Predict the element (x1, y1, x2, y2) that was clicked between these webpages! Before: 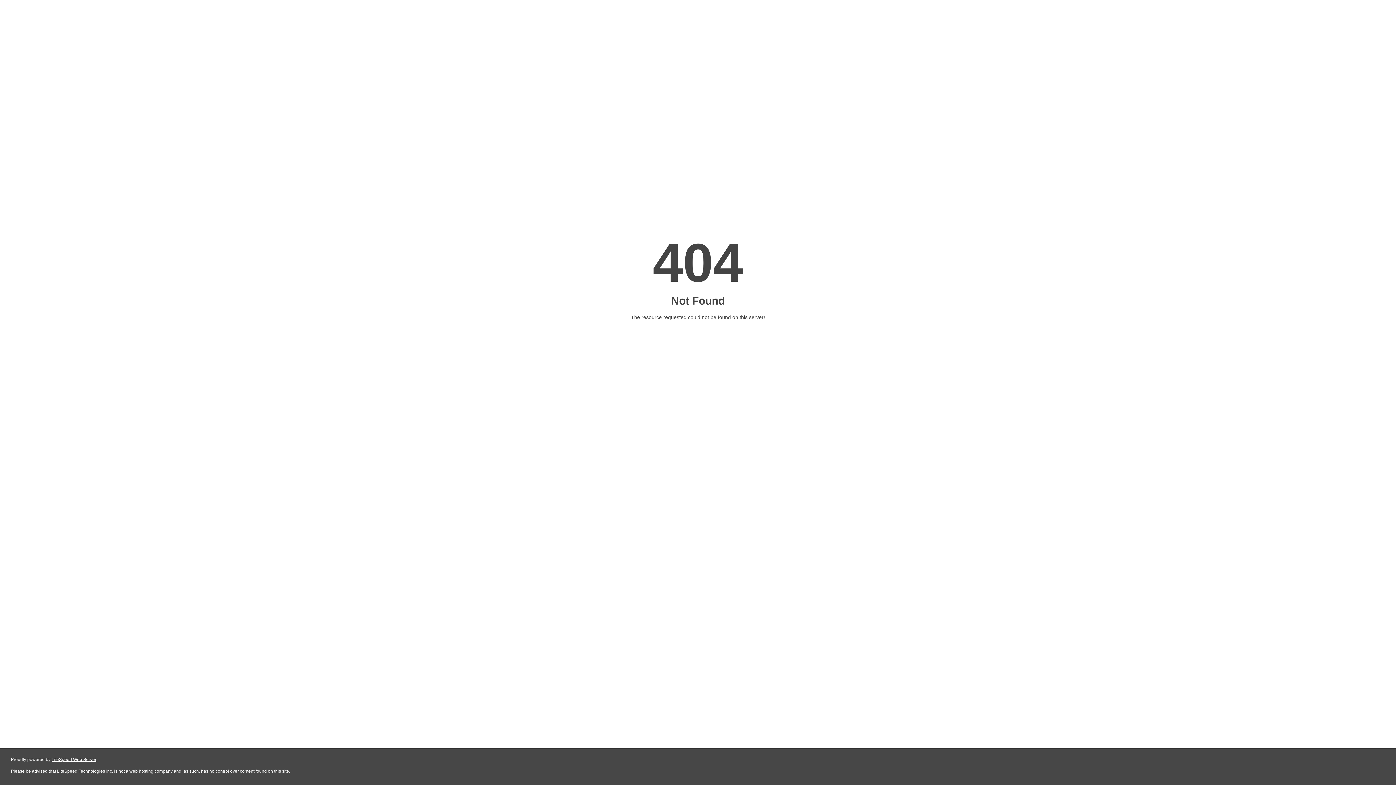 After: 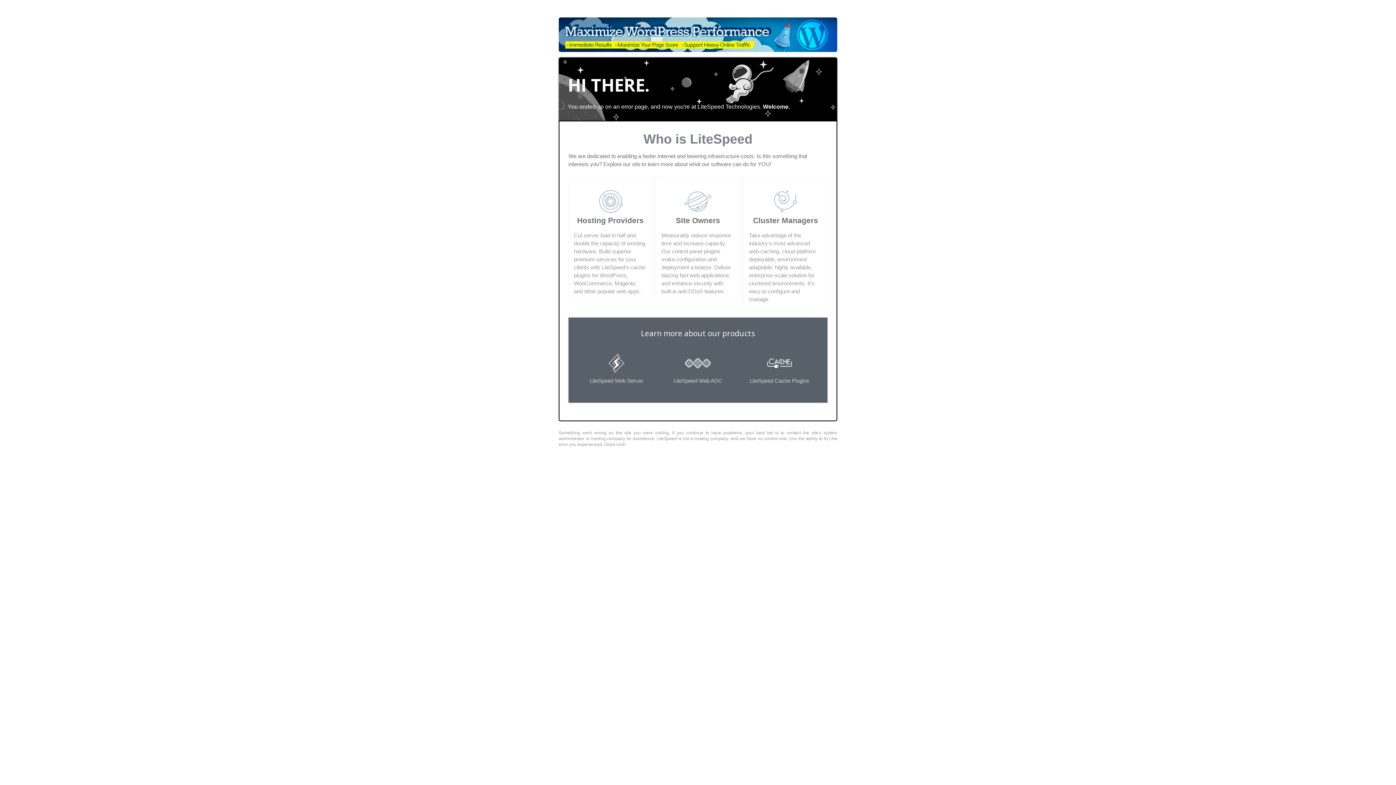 Action: bbox: (51, 757, 96, 762) label: LiteSpeed Web Server